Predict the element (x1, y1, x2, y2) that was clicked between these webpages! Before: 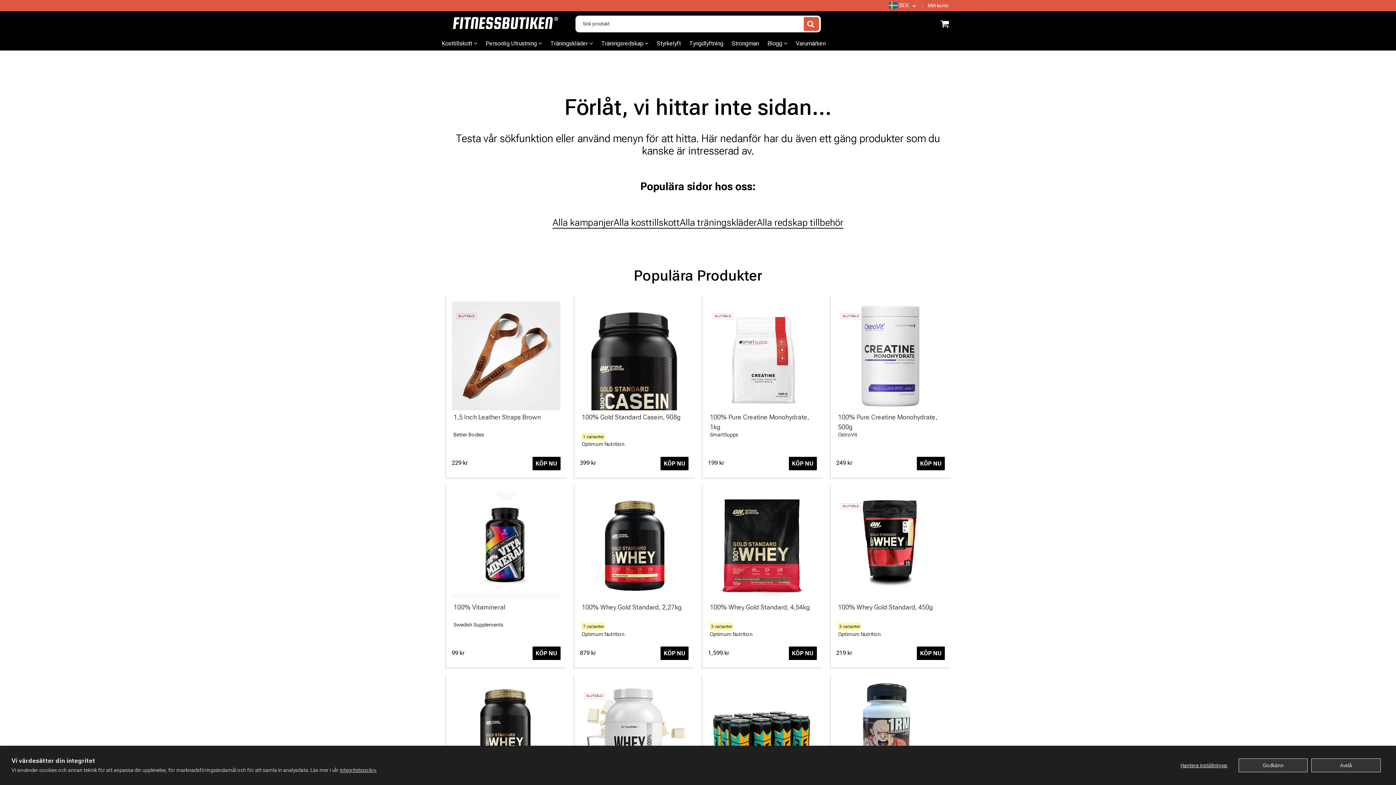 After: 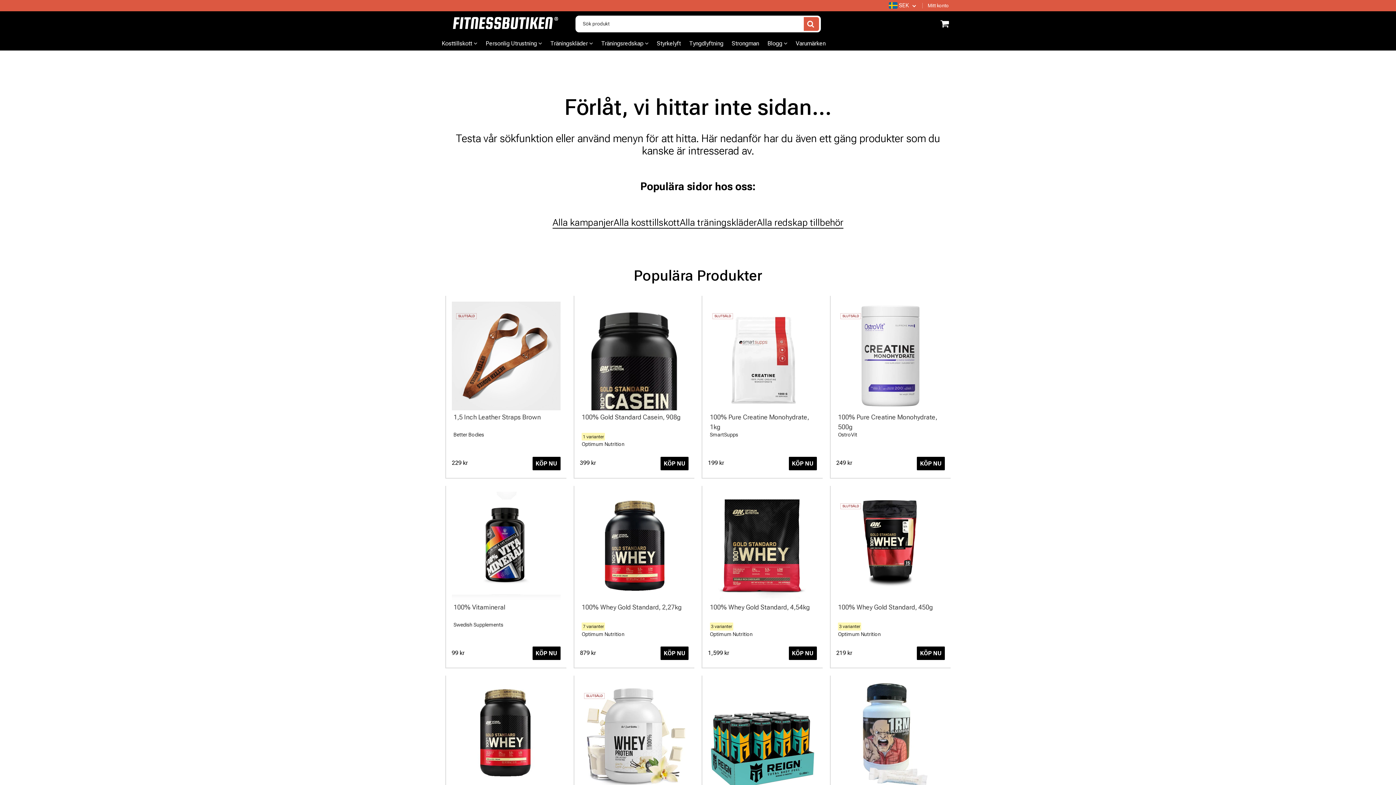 Action: label: Godkänn bbox: (1238, 758, 1308, 772)